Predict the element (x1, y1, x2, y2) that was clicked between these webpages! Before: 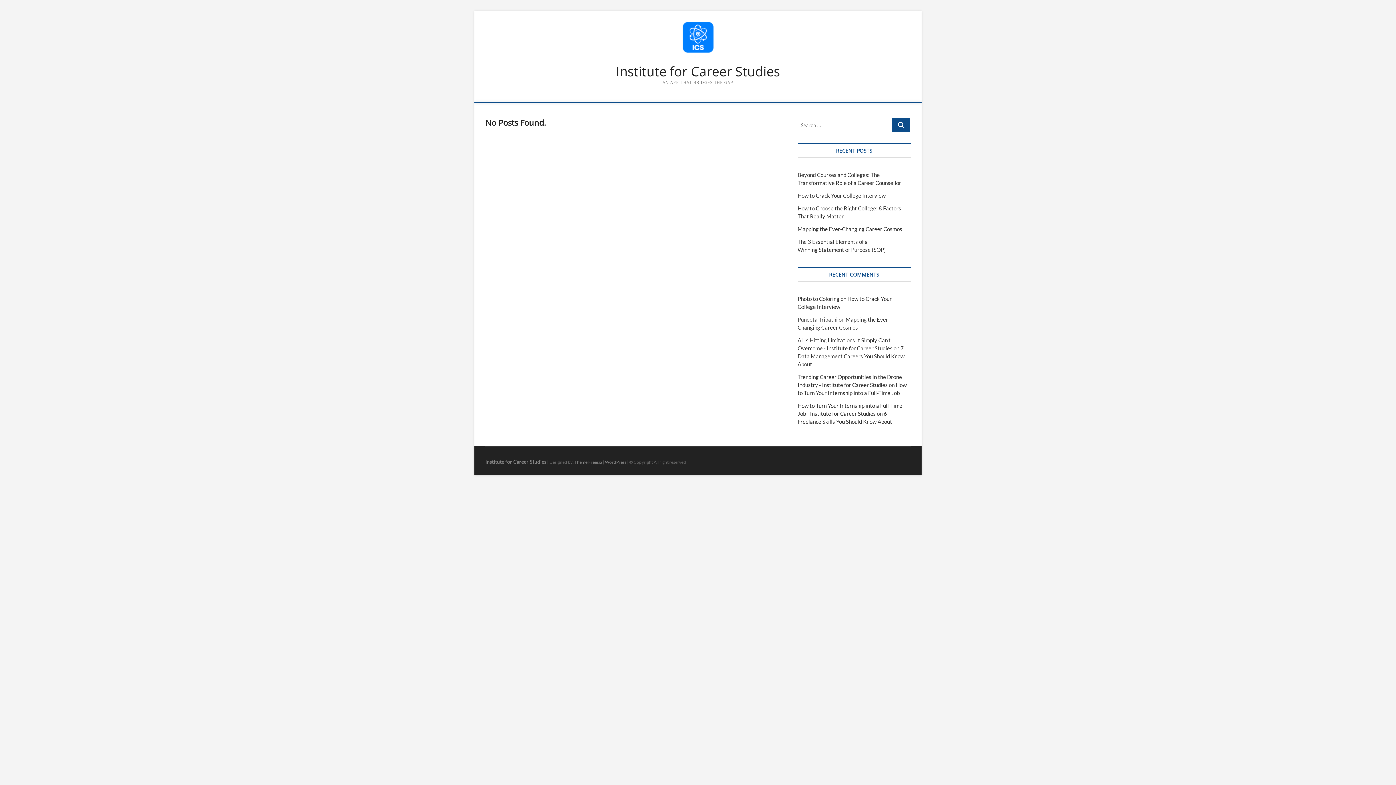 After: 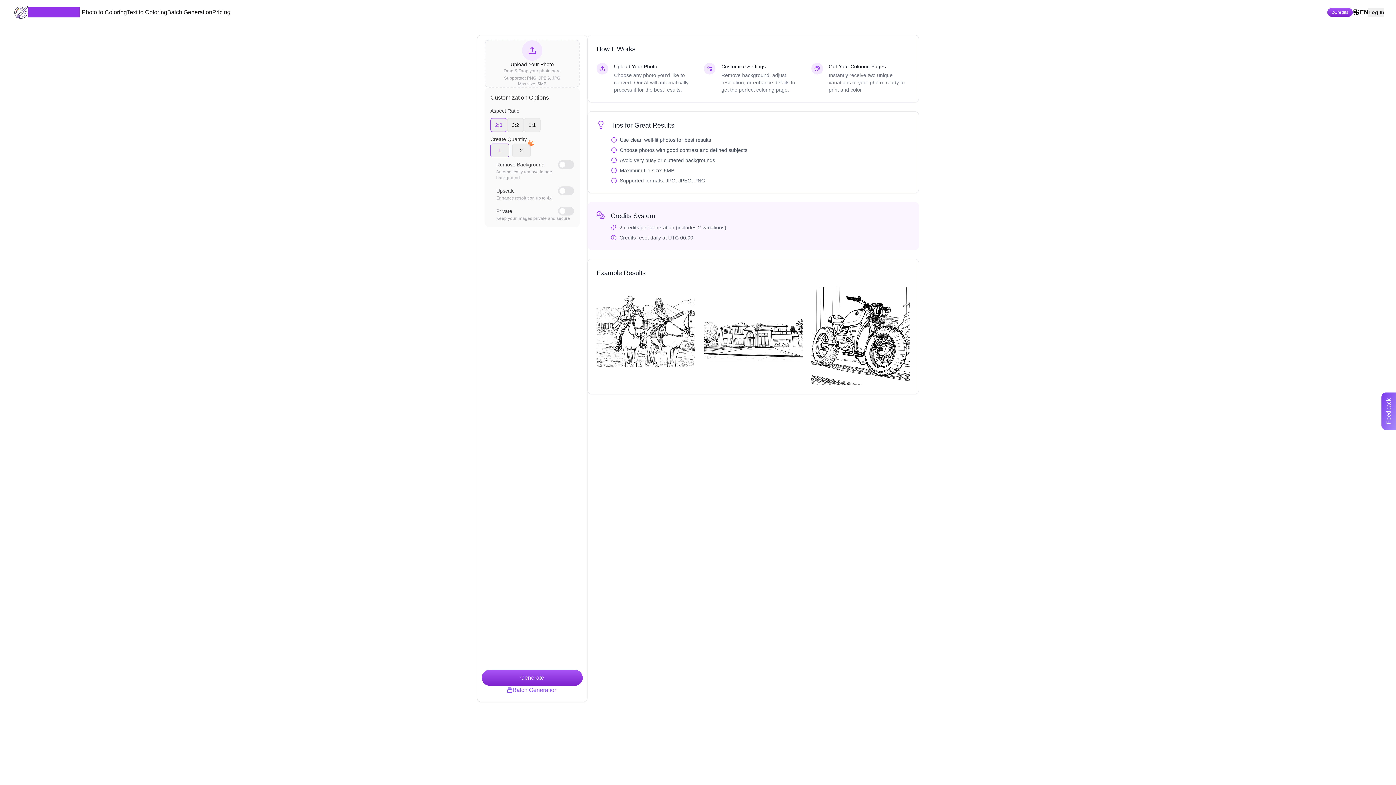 Action: bbox: (797, 295, 839, 302) label: Photo to Coloring